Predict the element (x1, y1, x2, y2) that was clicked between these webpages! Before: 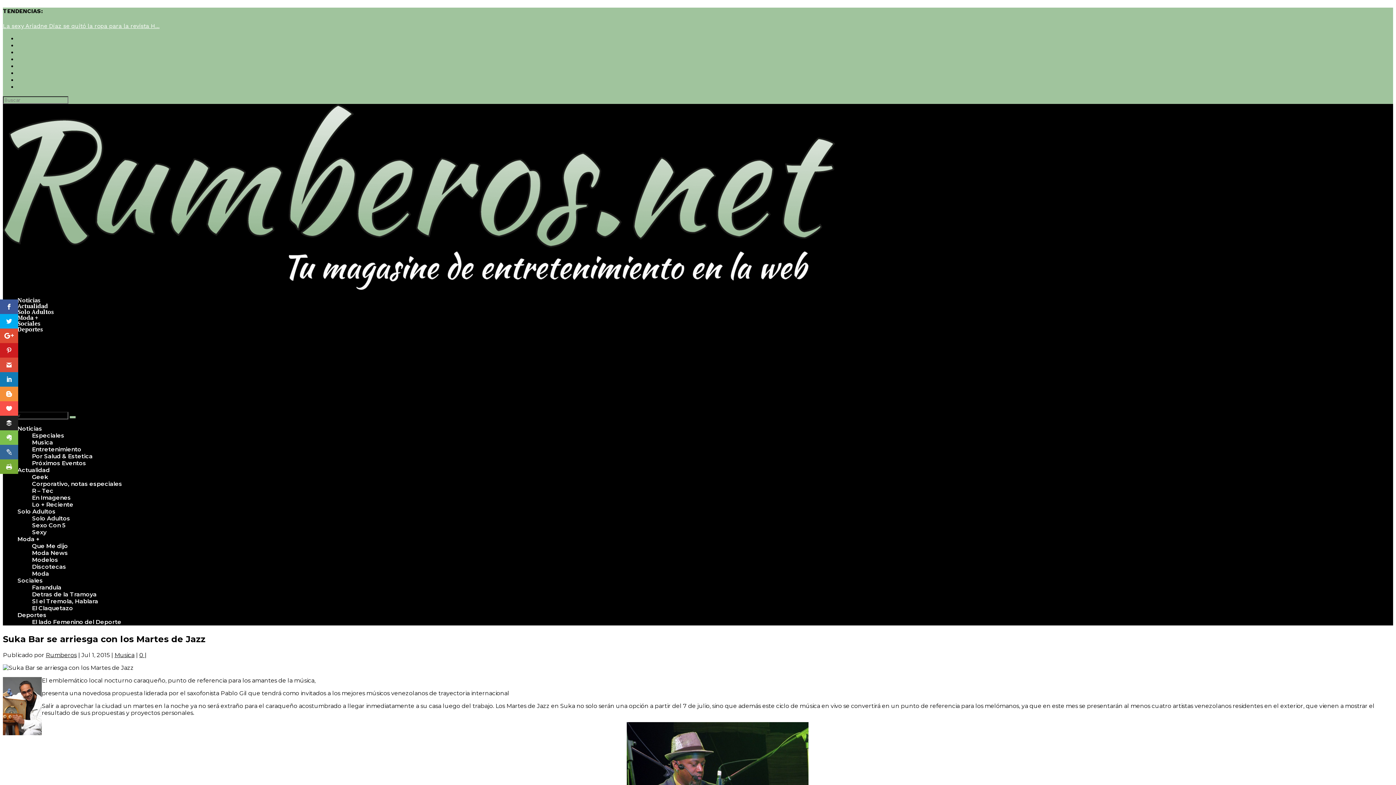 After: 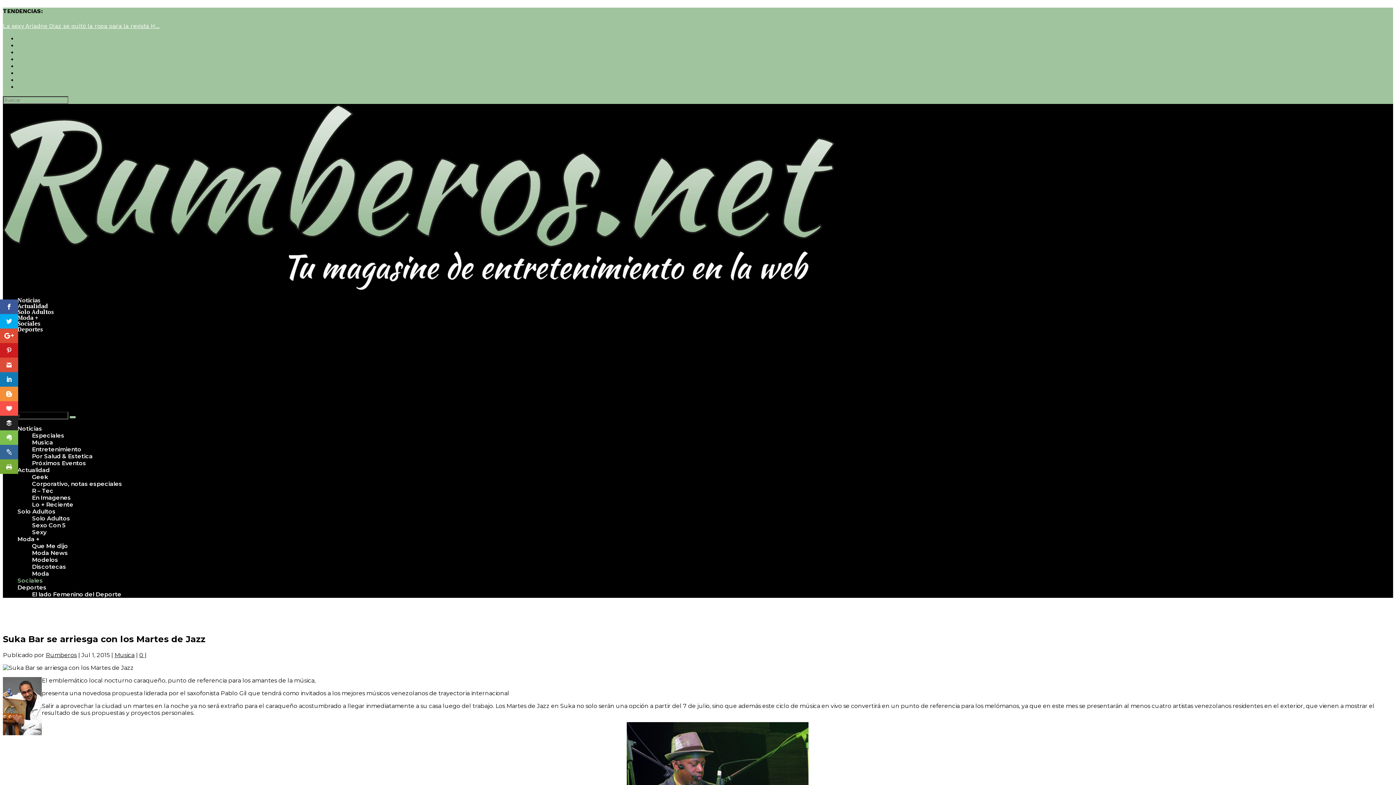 Action: label: Sociales bbox: (17, 577, 42, 584)